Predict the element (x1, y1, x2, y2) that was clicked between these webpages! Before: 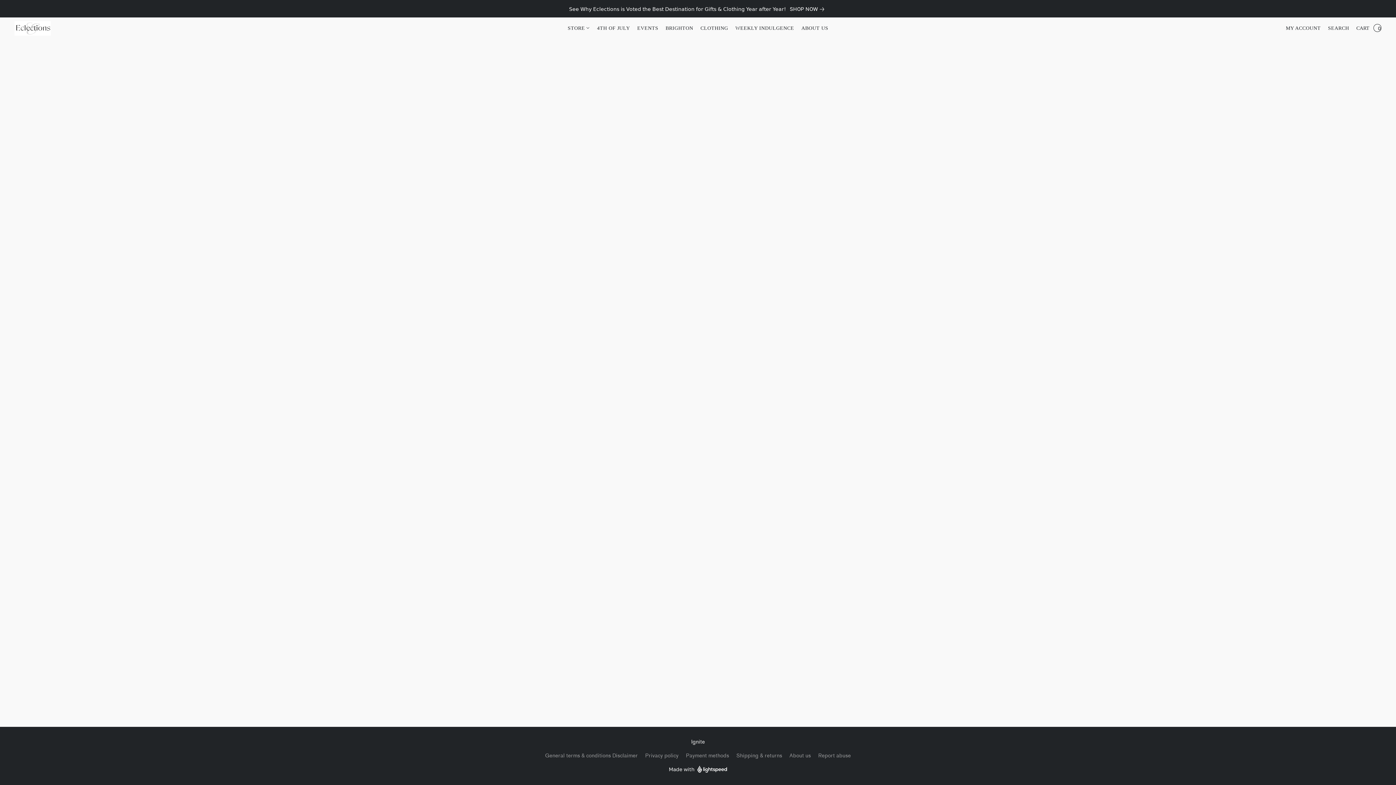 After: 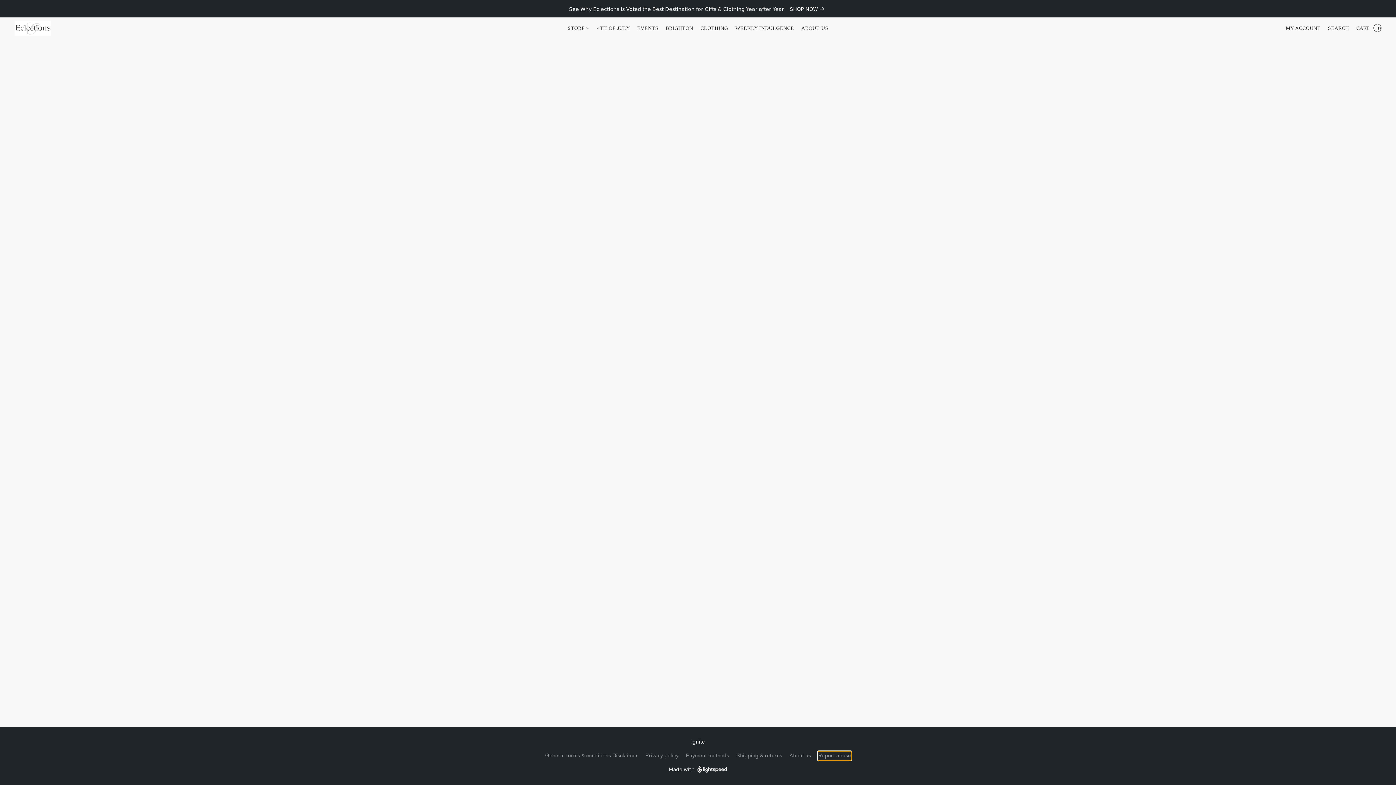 Action: bbox: (818, 752, 851, 760) label: Report abuse in a new tab